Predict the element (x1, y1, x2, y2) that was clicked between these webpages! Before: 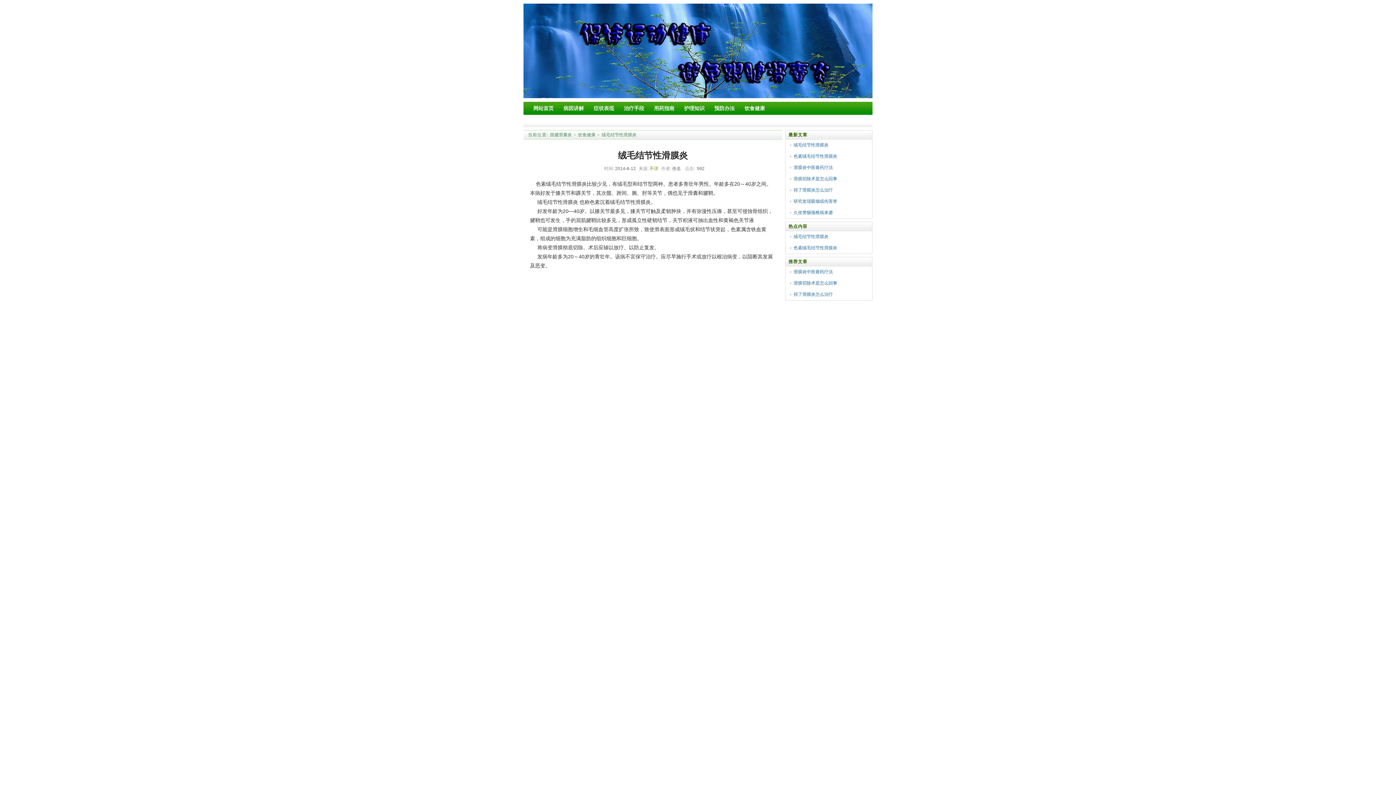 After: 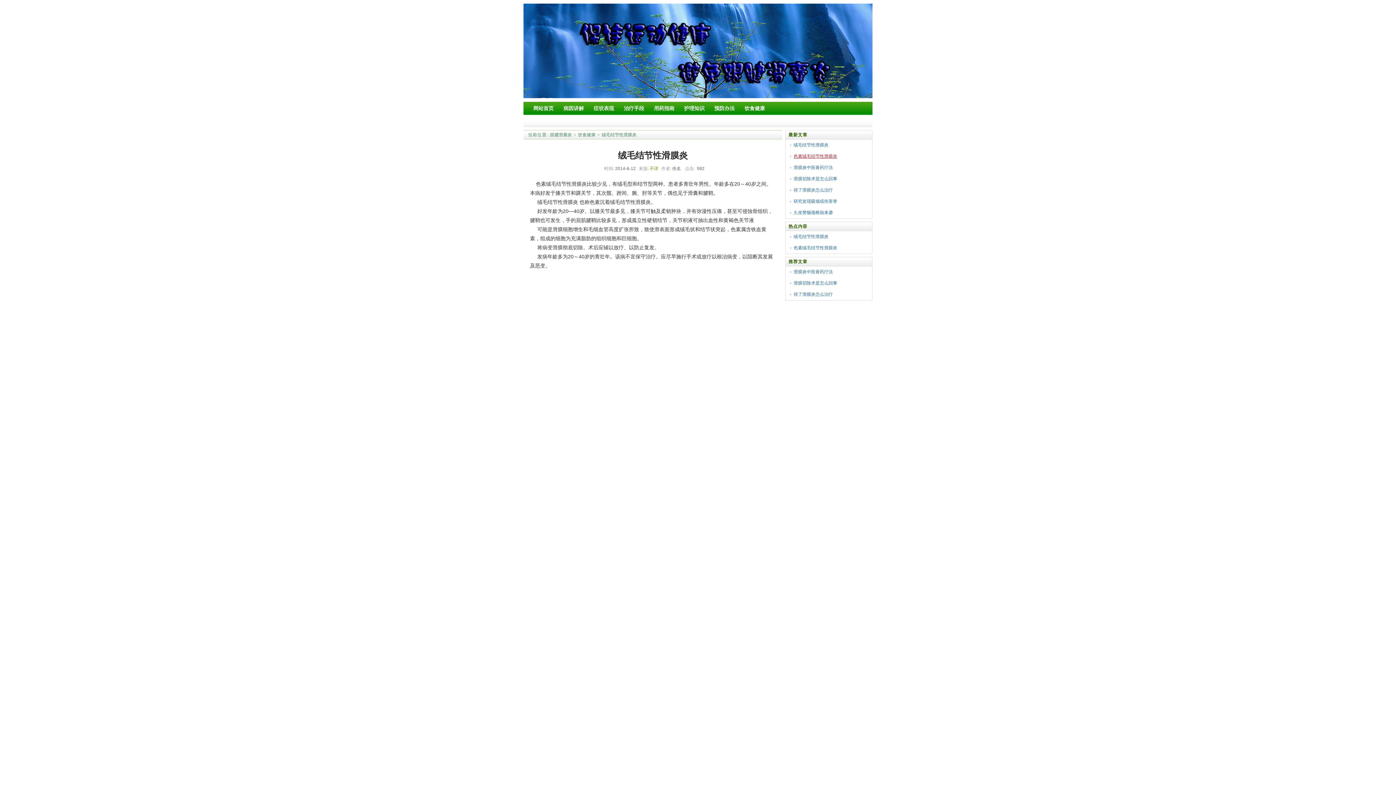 Action: bbox: (788, 152, 869, 160) label: 色素绒毛结节性滑膜炎